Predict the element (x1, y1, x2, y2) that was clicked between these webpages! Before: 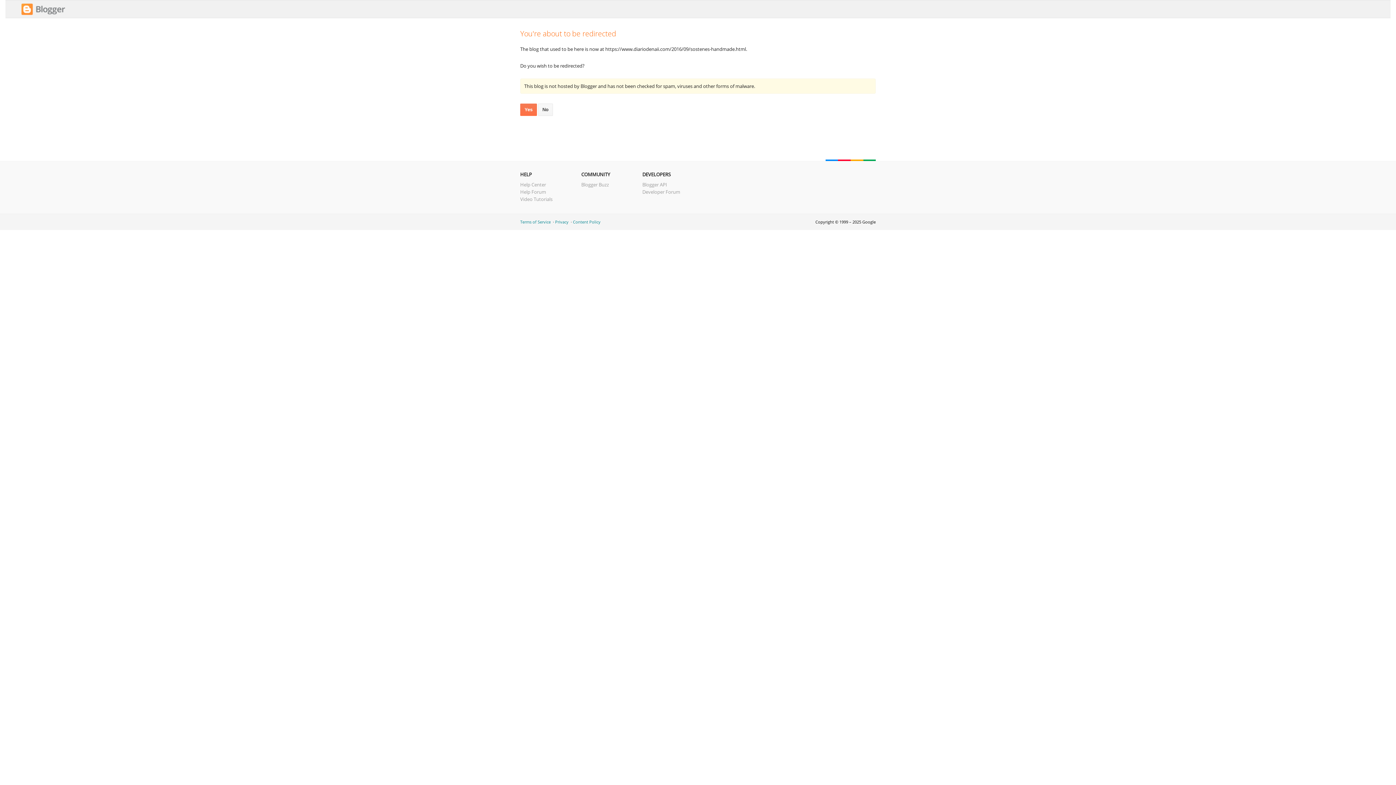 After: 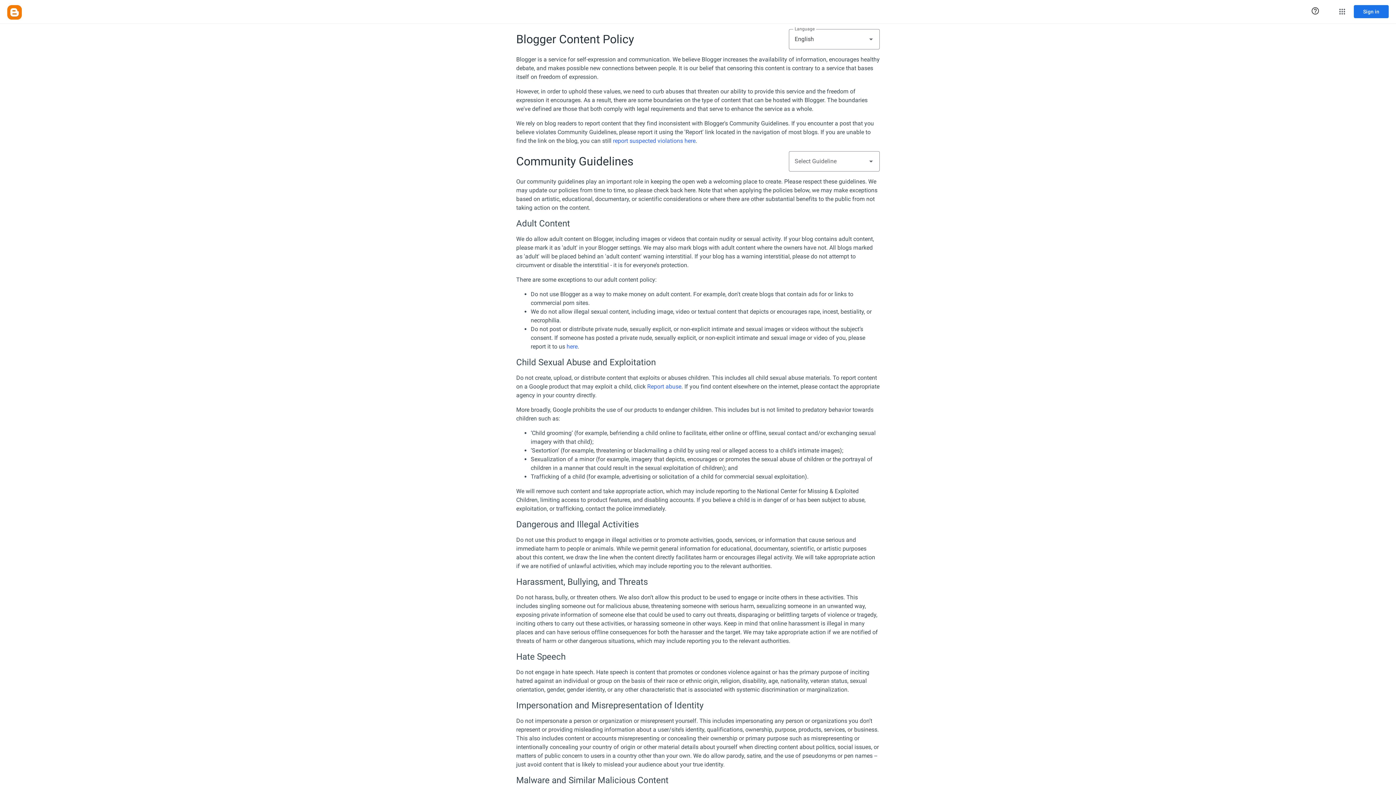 Action: bbox: (573, 219, 600, 224) label: Content Policy